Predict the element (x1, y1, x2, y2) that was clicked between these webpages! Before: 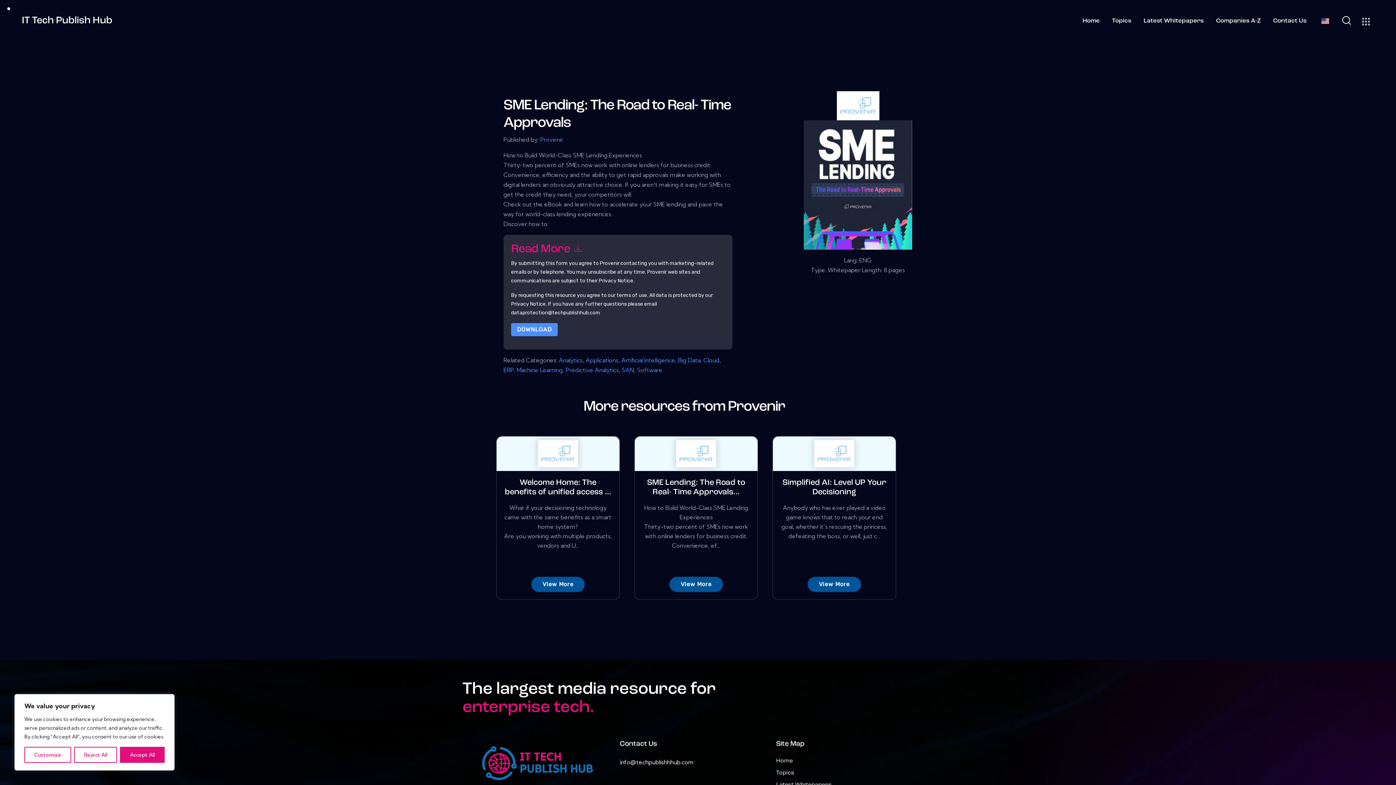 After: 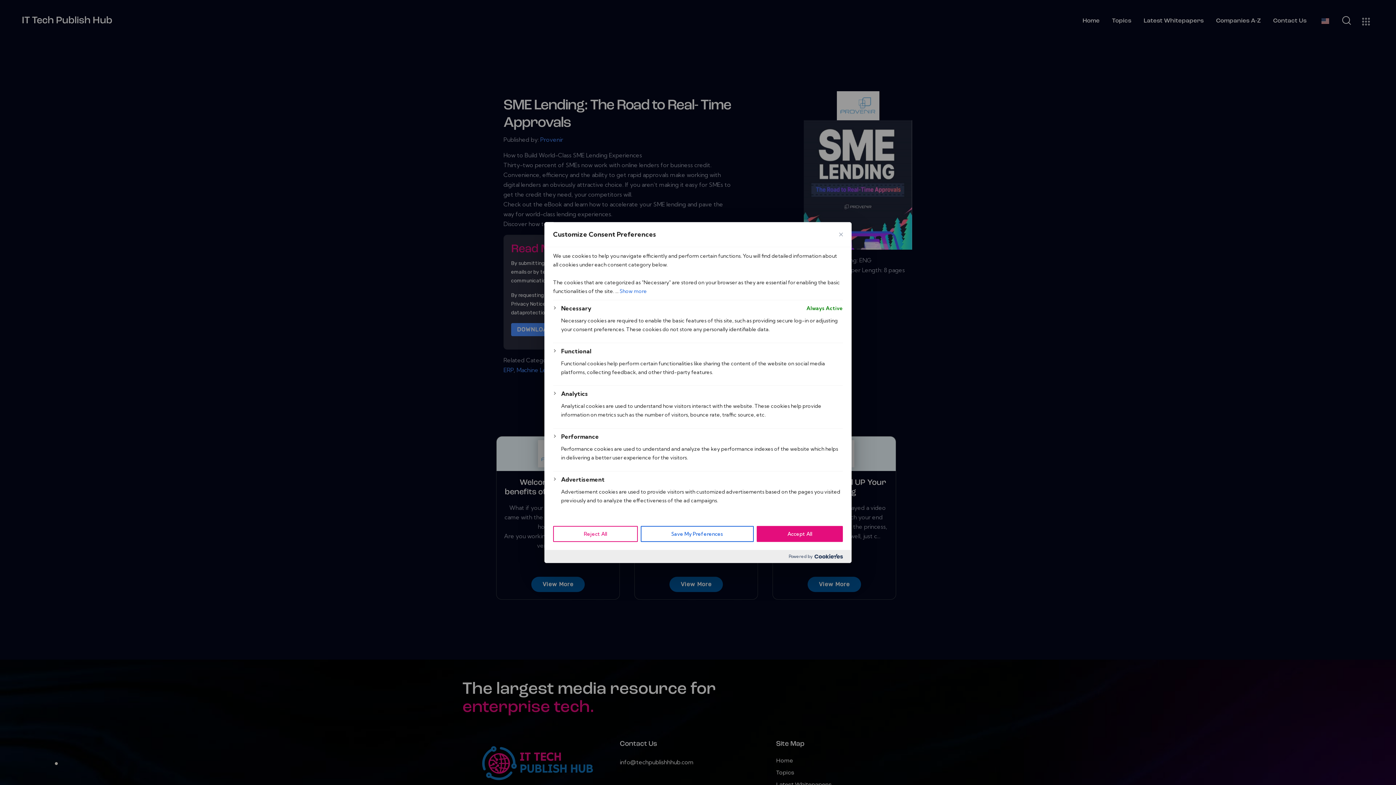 Action: bbox: (24, 747, 71, 763) label: Customize